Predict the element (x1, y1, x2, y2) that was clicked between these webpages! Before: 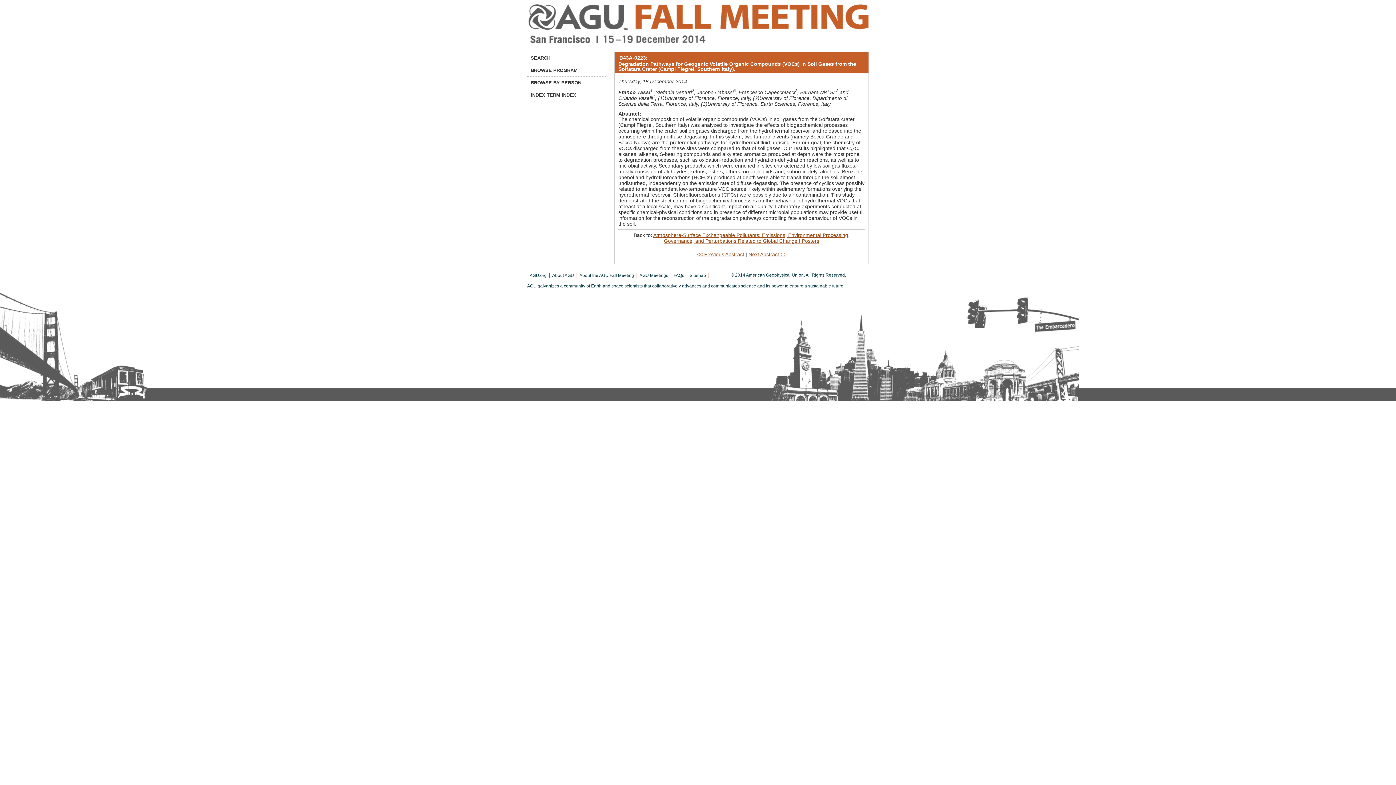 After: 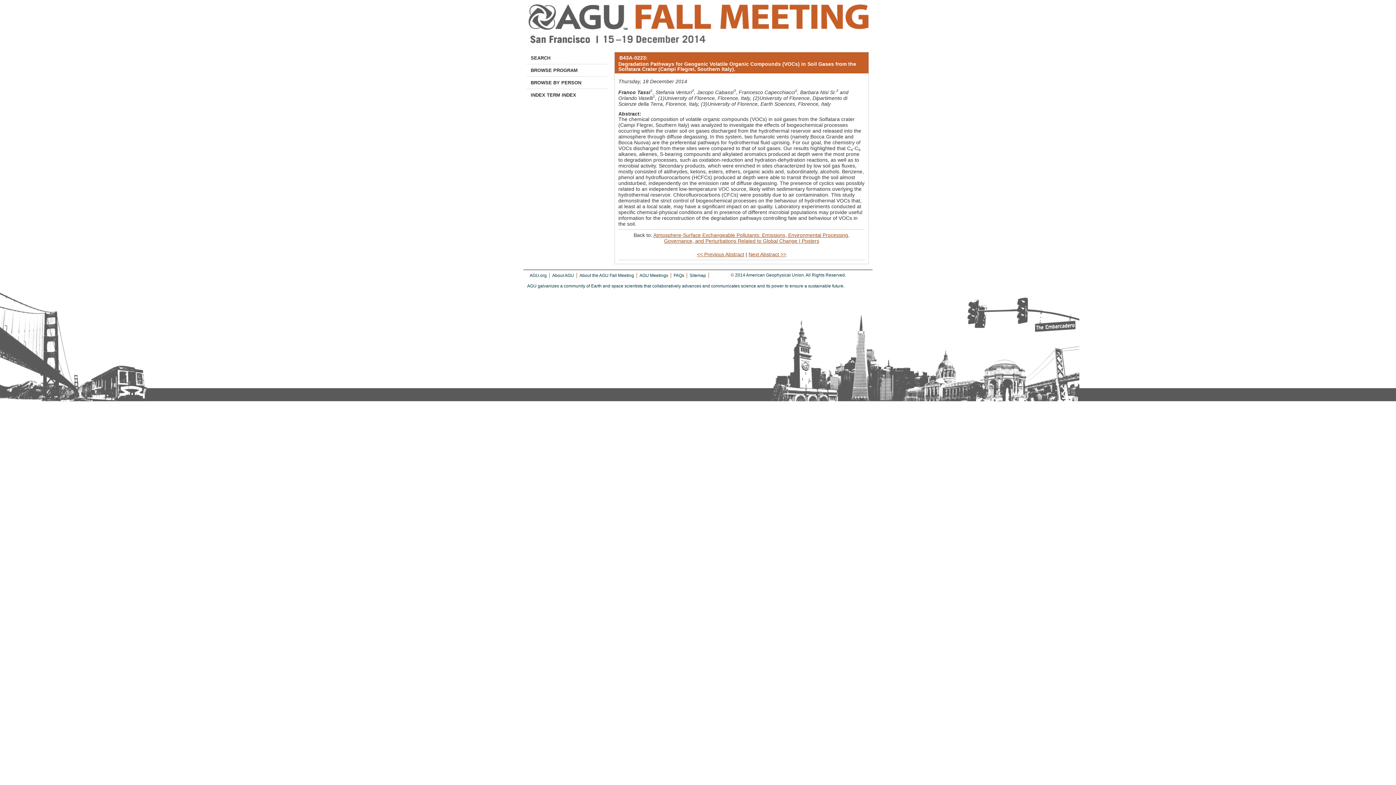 Action: bbox: (689, 273, 706, 278) label: Sitemap